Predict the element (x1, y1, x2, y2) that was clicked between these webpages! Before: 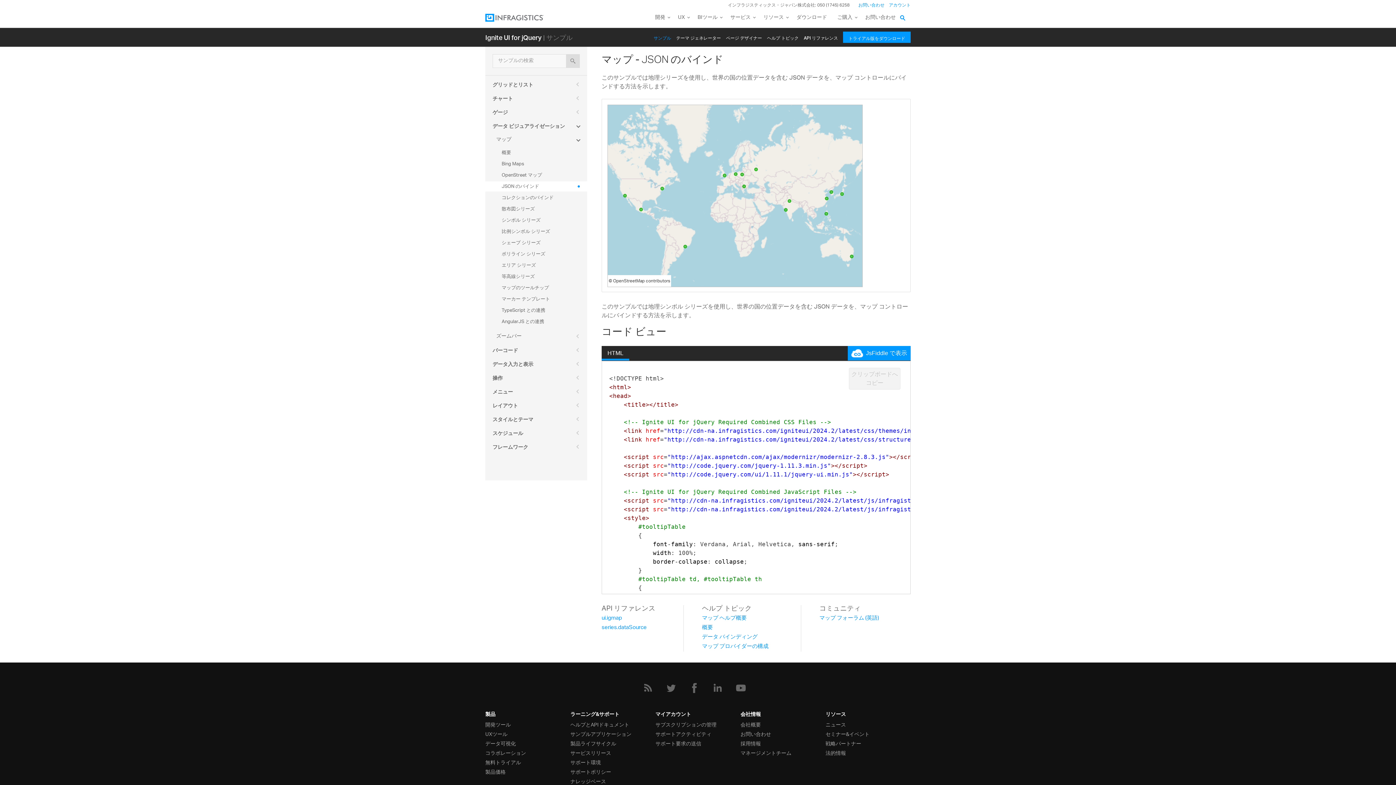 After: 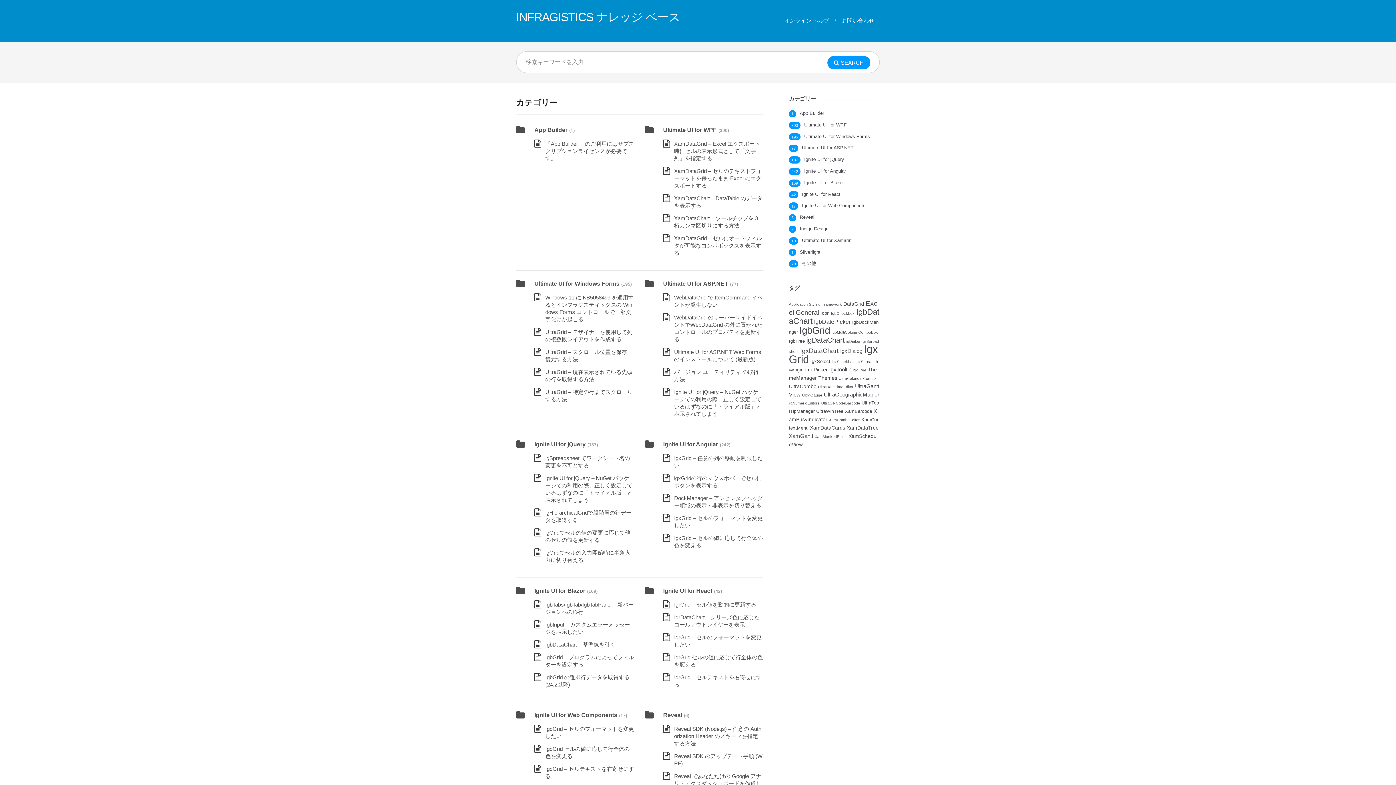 Action: bbox: (570, 776, 634, 785) label: ナレッジベース